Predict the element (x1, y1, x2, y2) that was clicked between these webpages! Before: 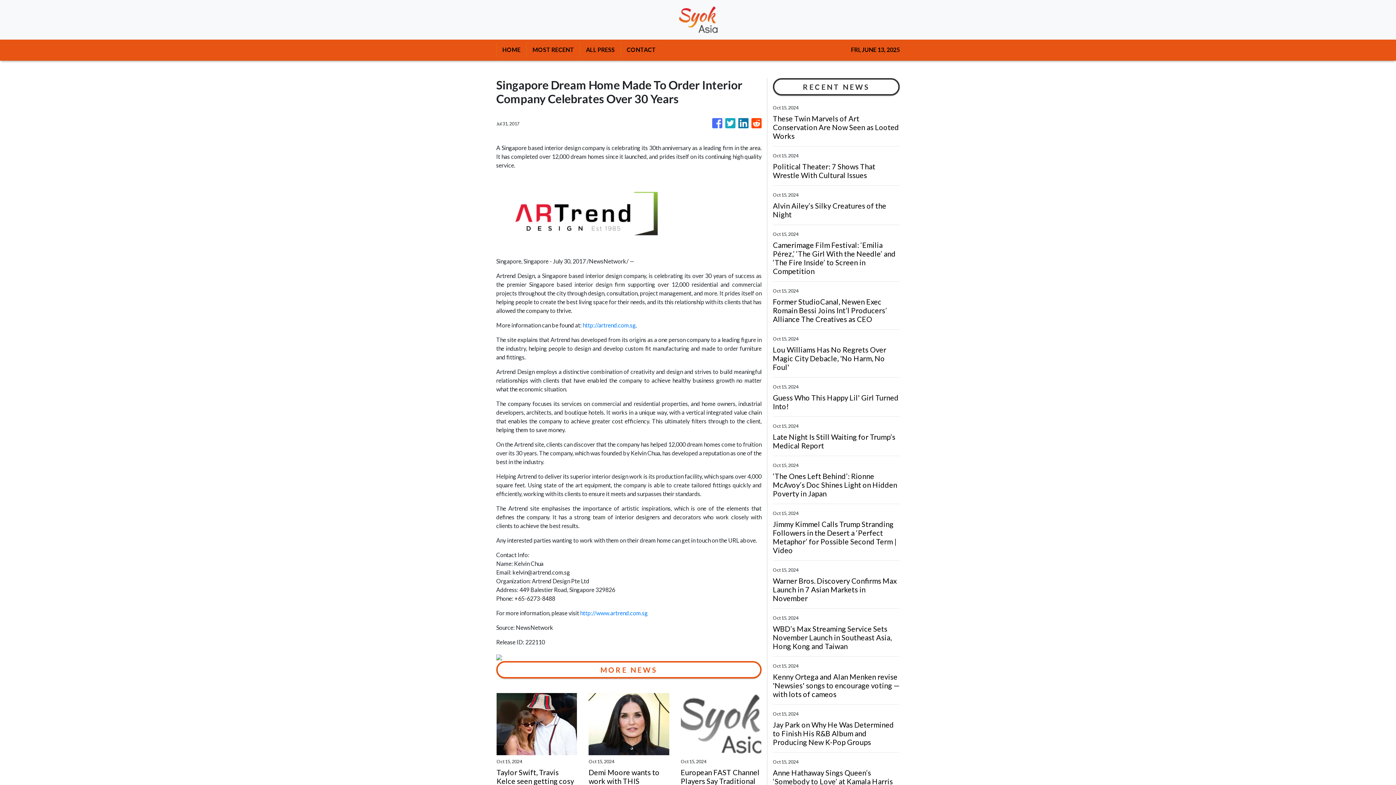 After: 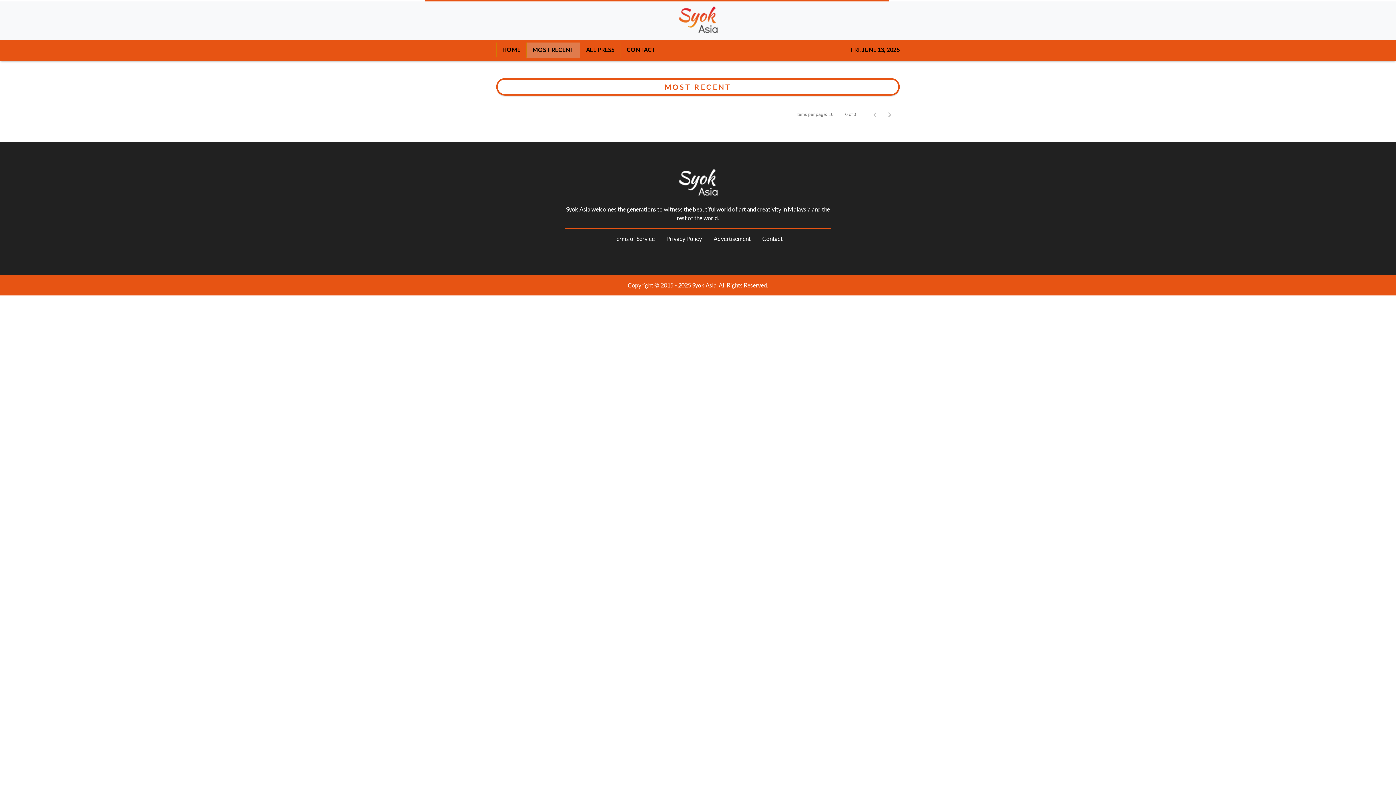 Action: bbox: (526, 42, 580, 57) label: MOST RECENT